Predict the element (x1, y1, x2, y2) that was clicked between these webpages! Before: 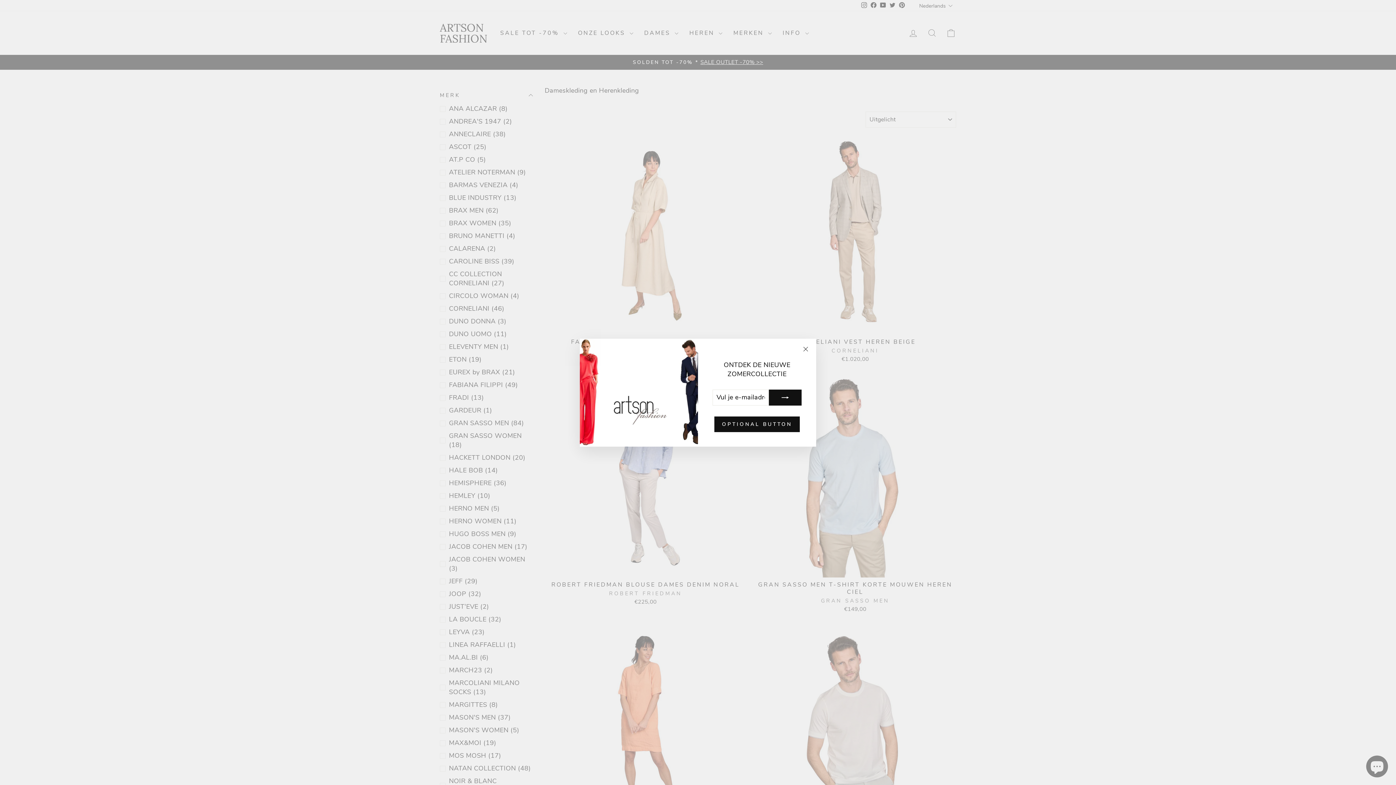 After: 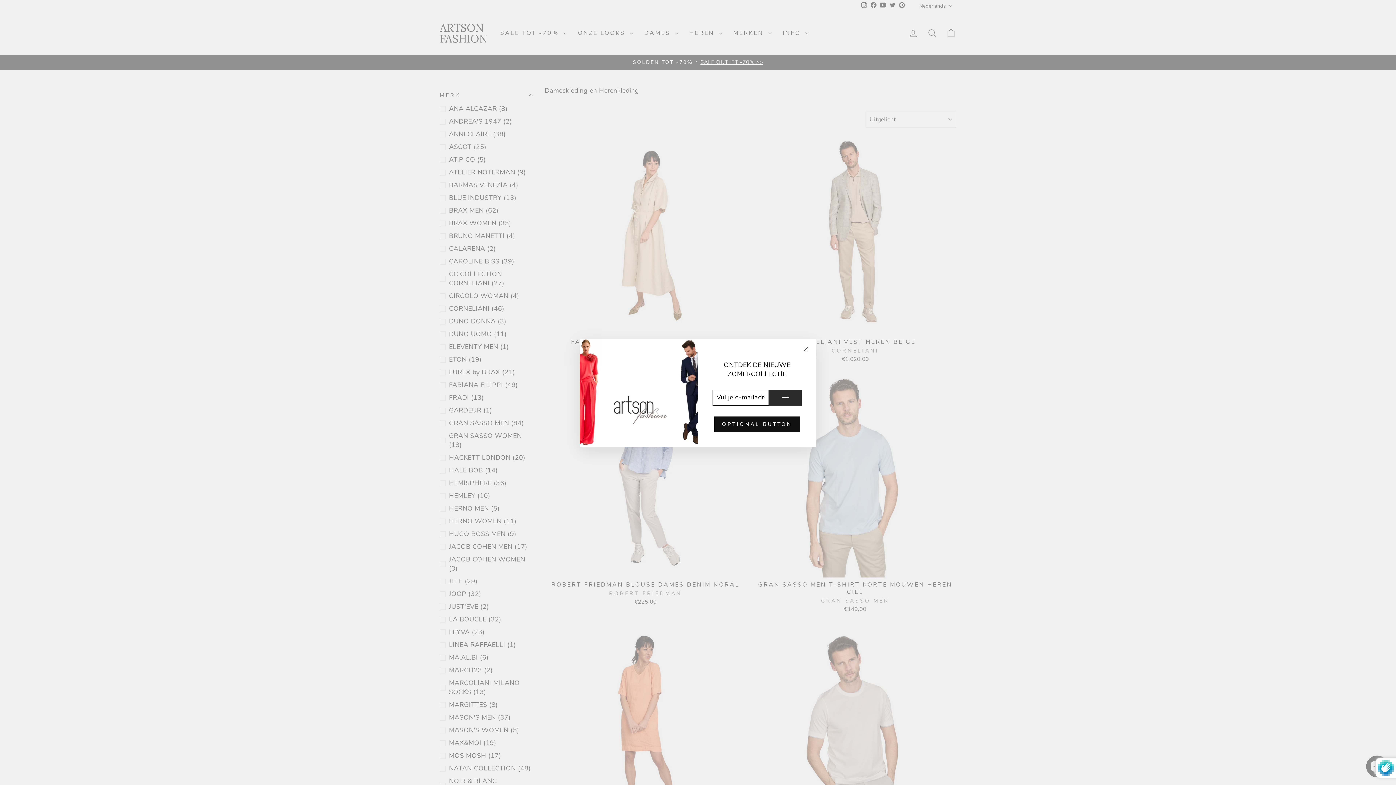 Action: bbox: (769, 389, 801, 405)